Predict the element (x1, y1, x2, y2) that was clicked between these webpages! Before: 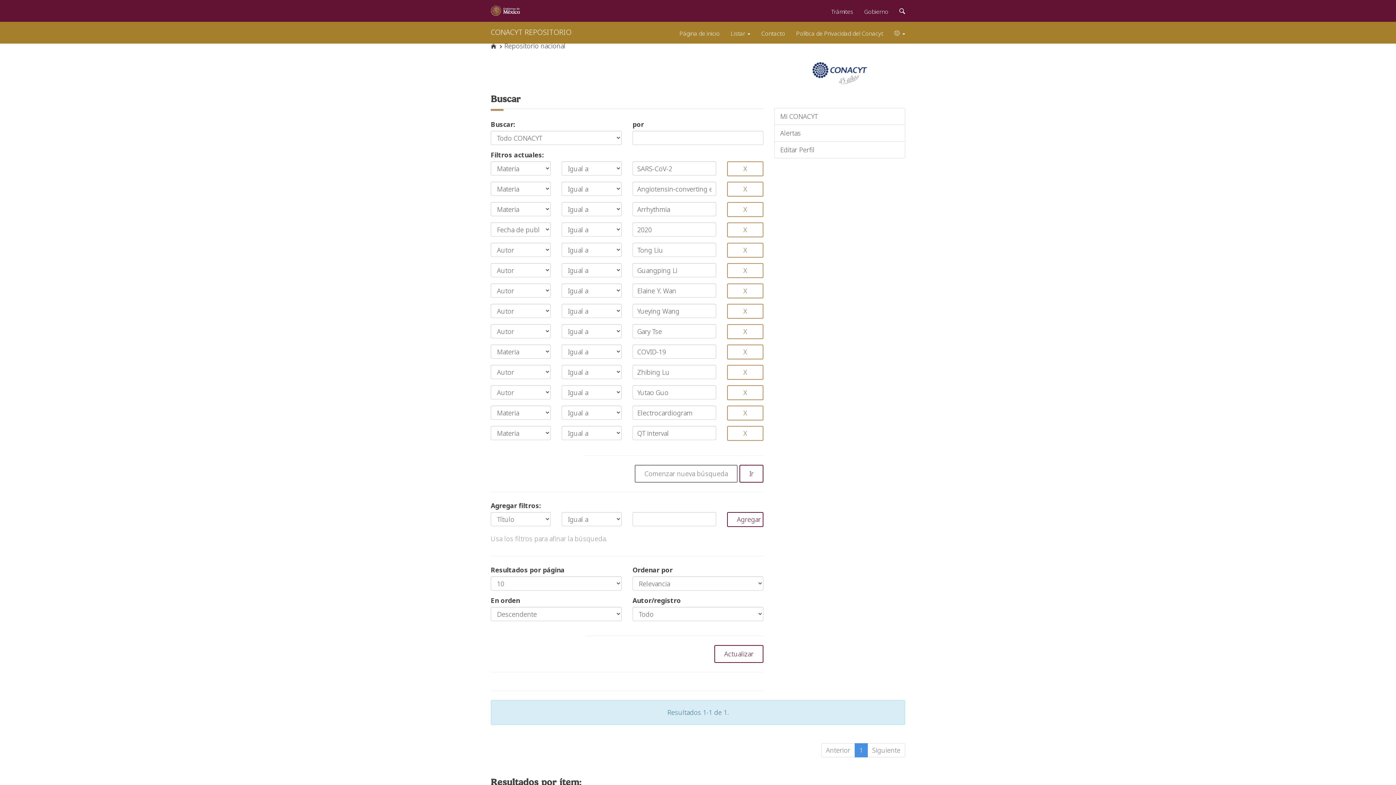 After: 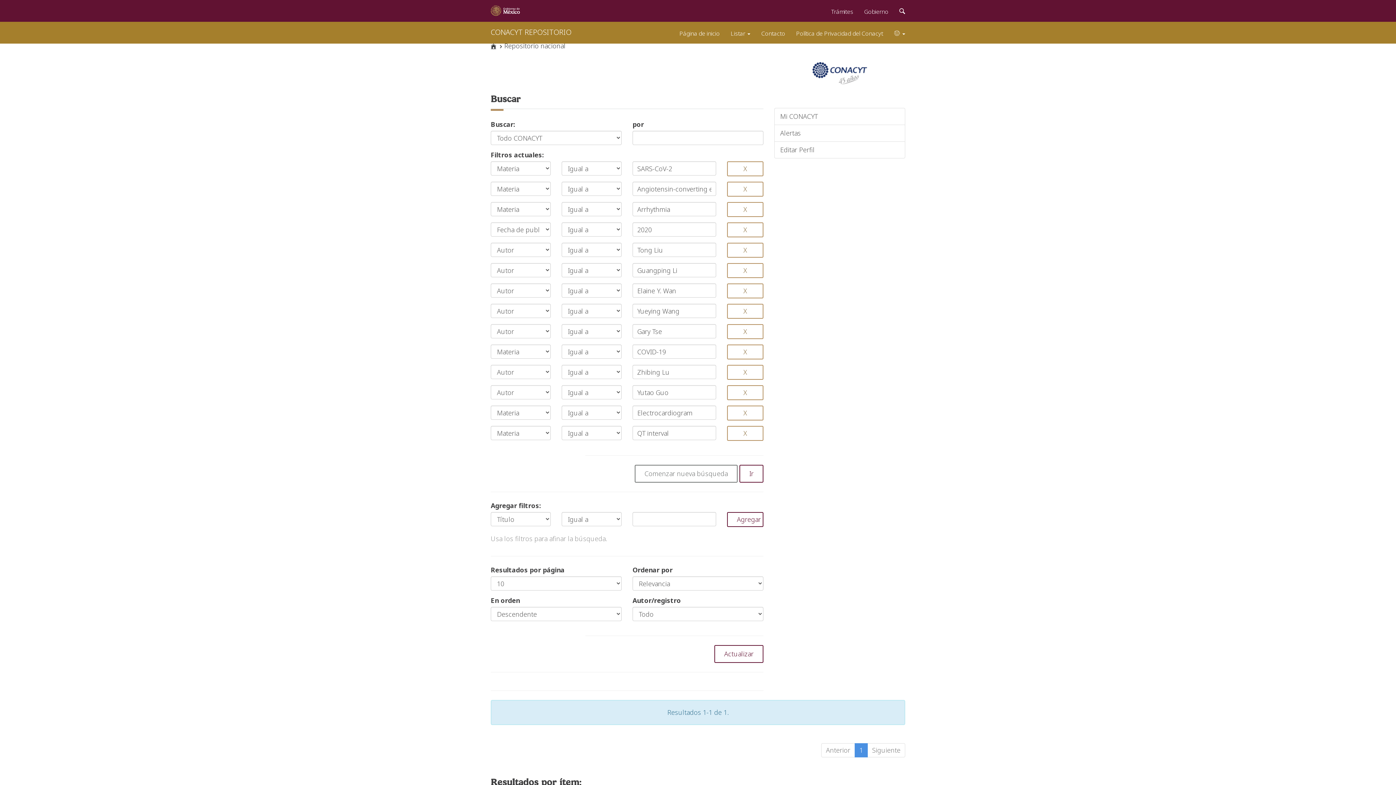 Action: bbox: (490, 41, 496, 50)